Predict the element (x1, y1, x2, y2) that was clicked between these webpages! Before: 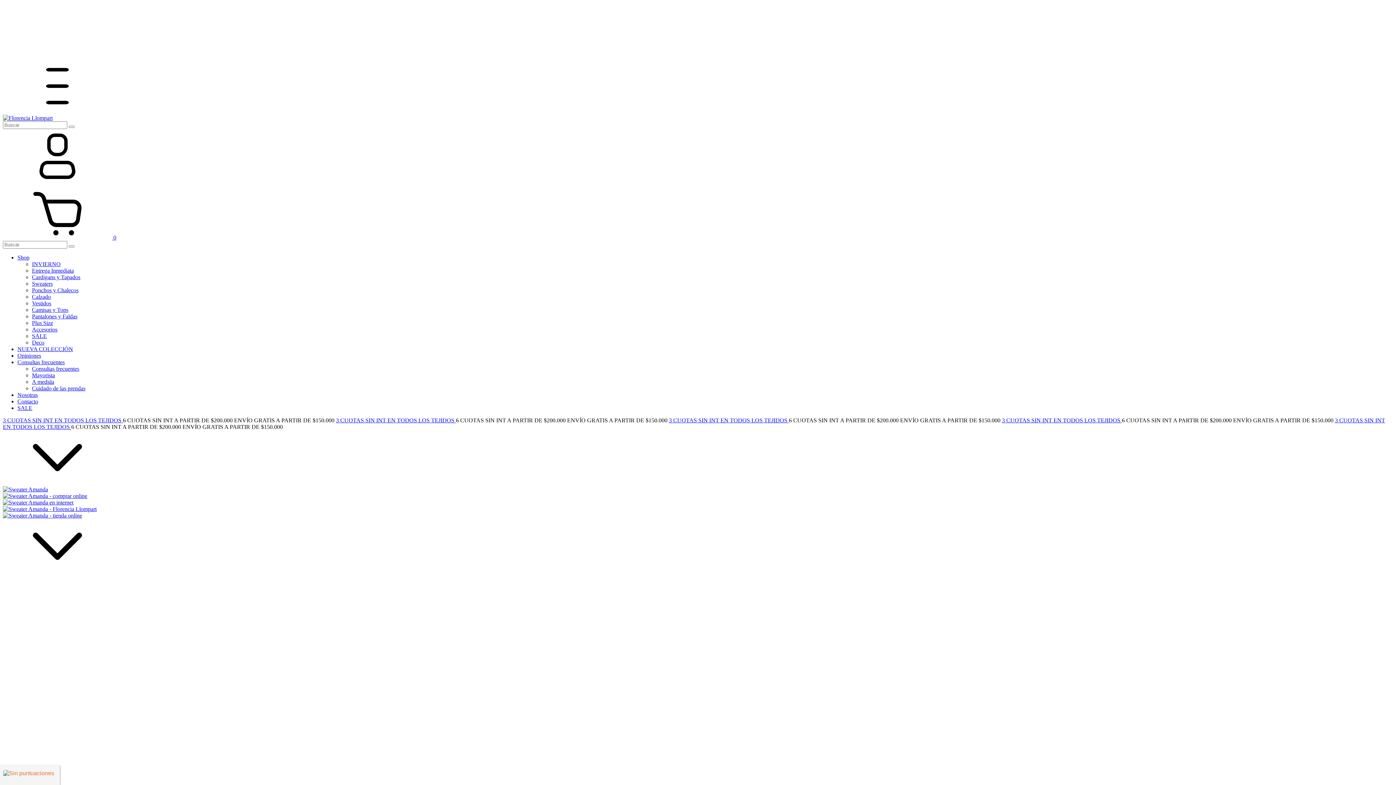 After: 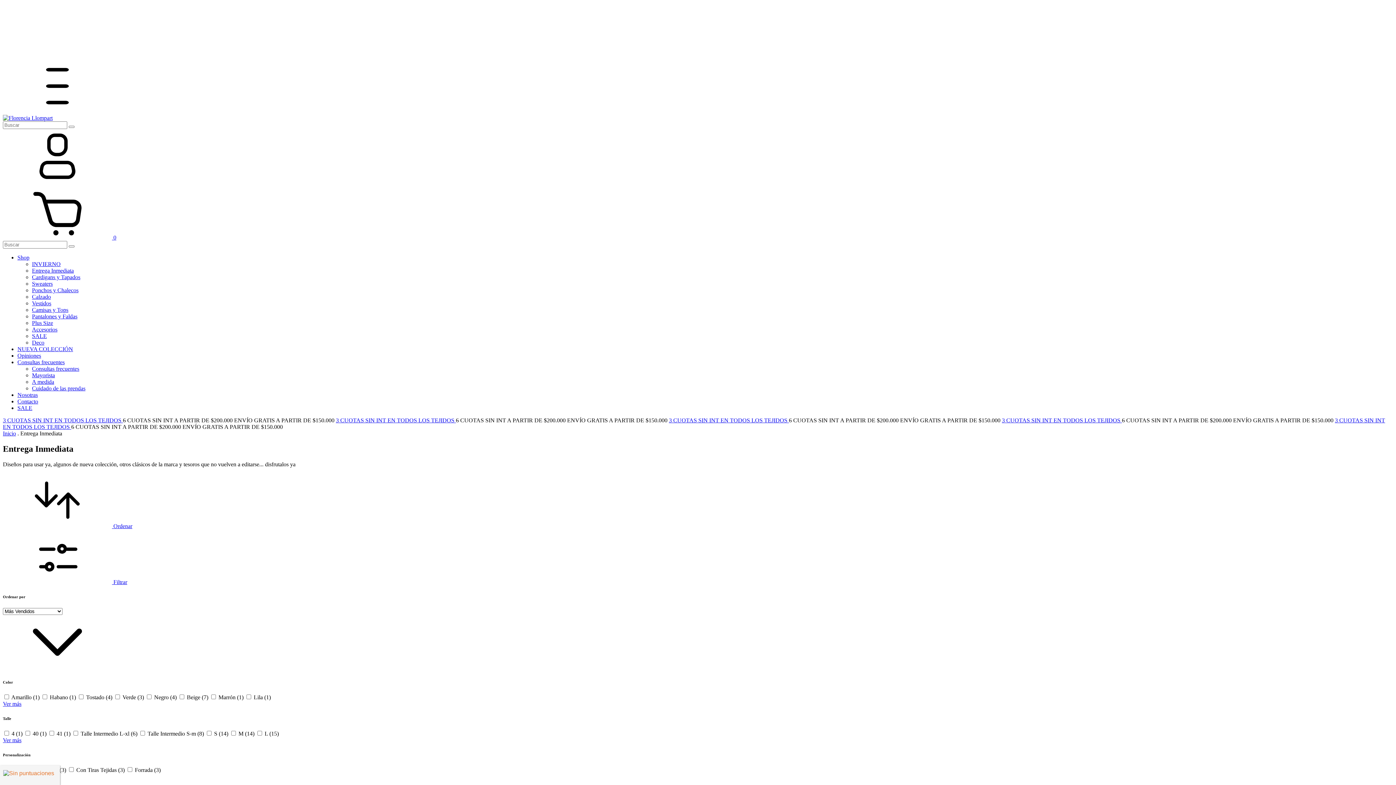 Action: bbox: (2, 417, 122, 423) label: 3 CUOTAS SIN INT EN TODOS LOS TEJIDOS 